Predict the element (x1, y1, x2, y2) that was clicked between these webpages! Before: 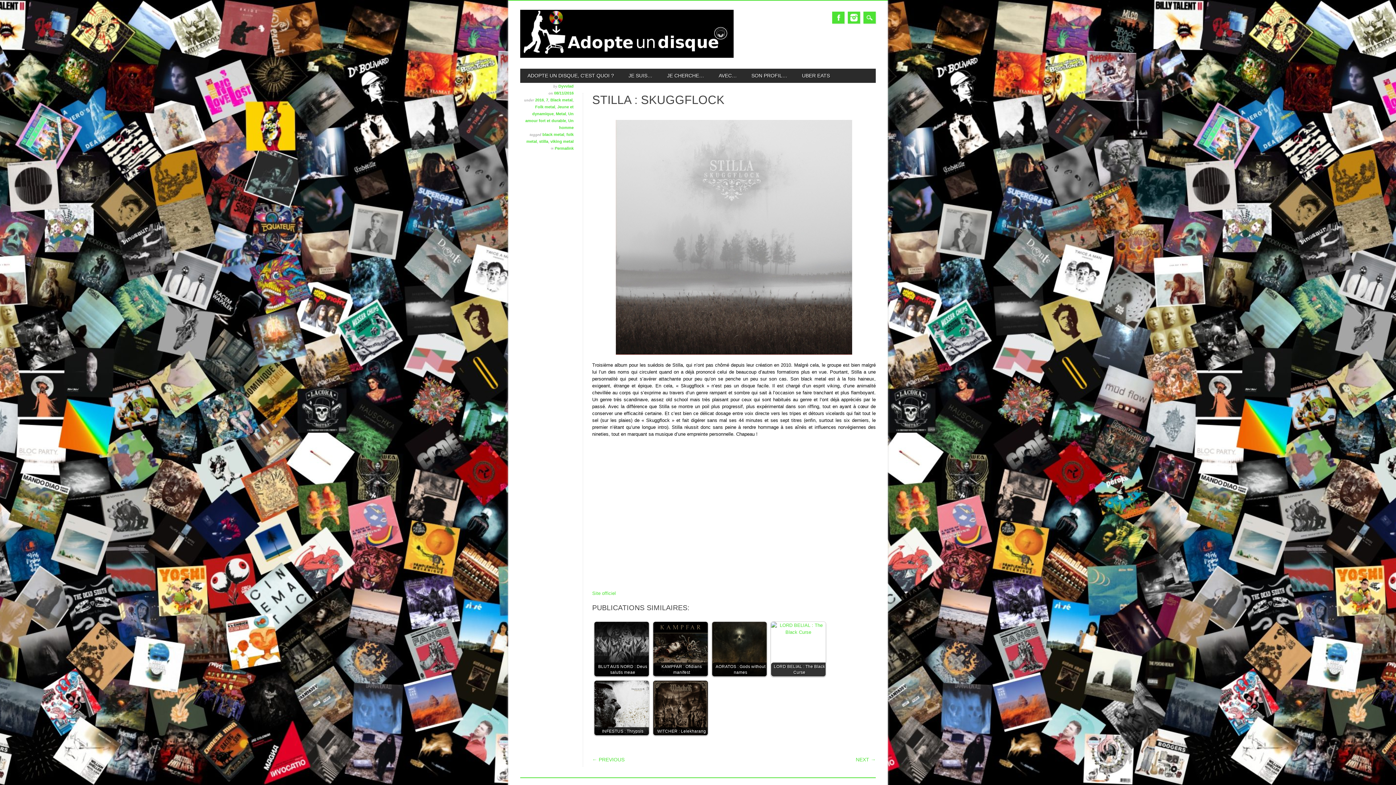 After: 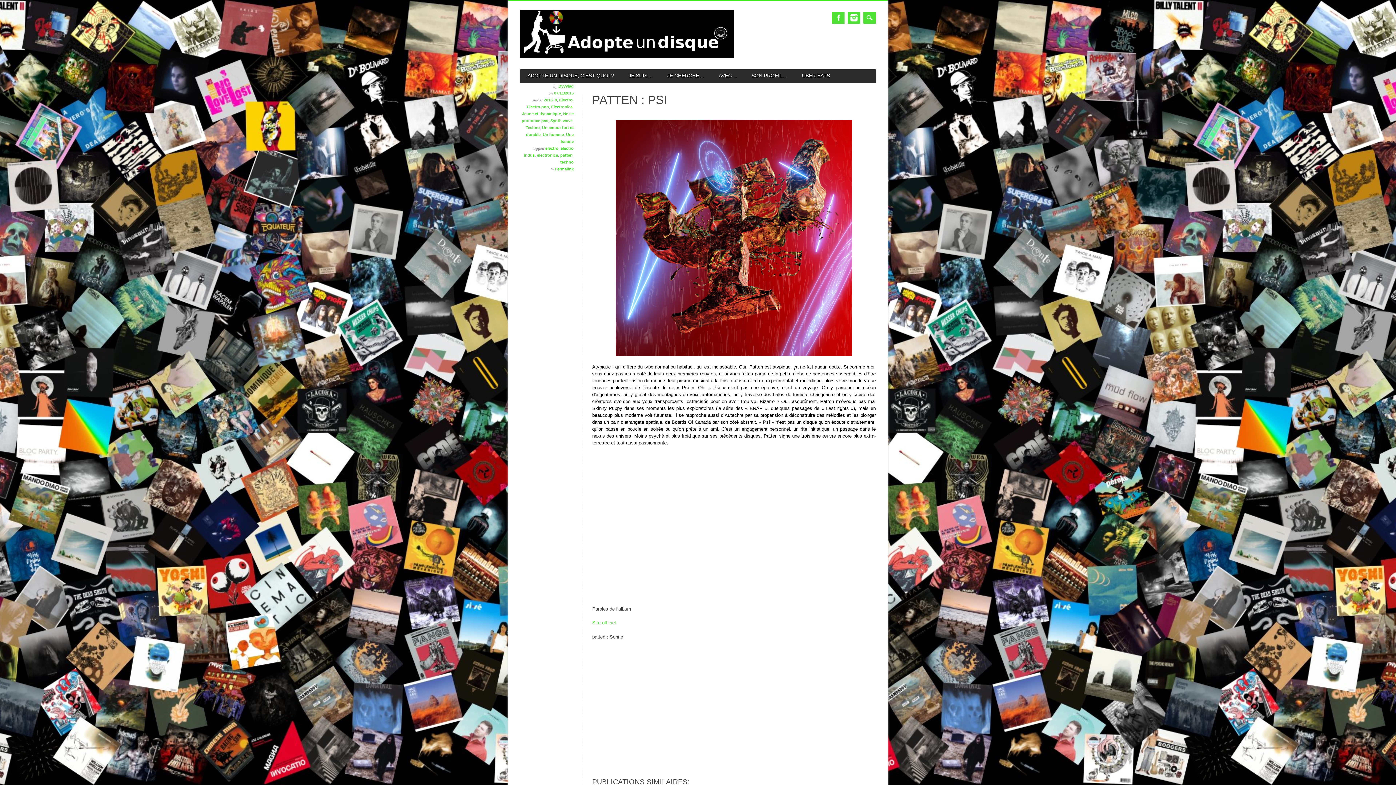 Action: bbox: (592, 757, 624, 762) label: ← PREVIOUS